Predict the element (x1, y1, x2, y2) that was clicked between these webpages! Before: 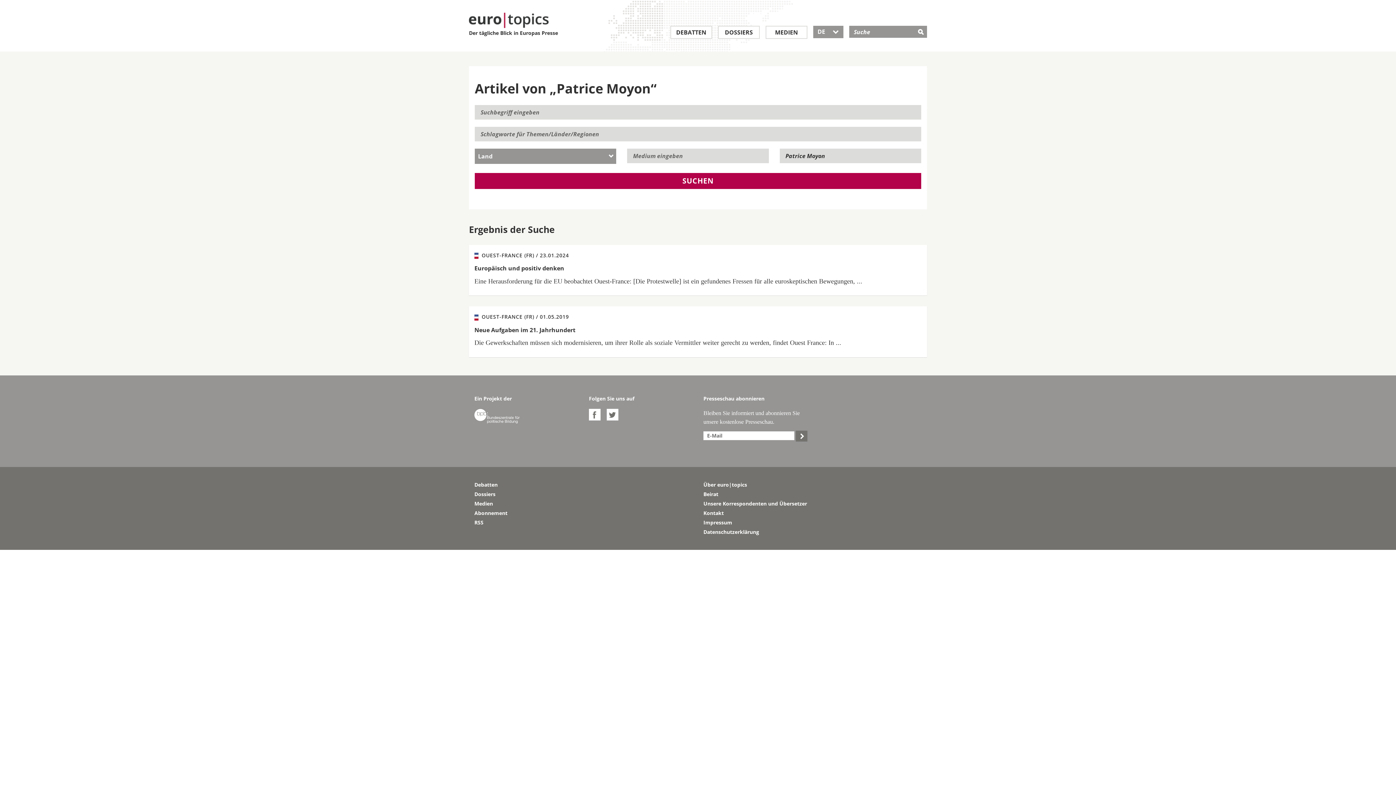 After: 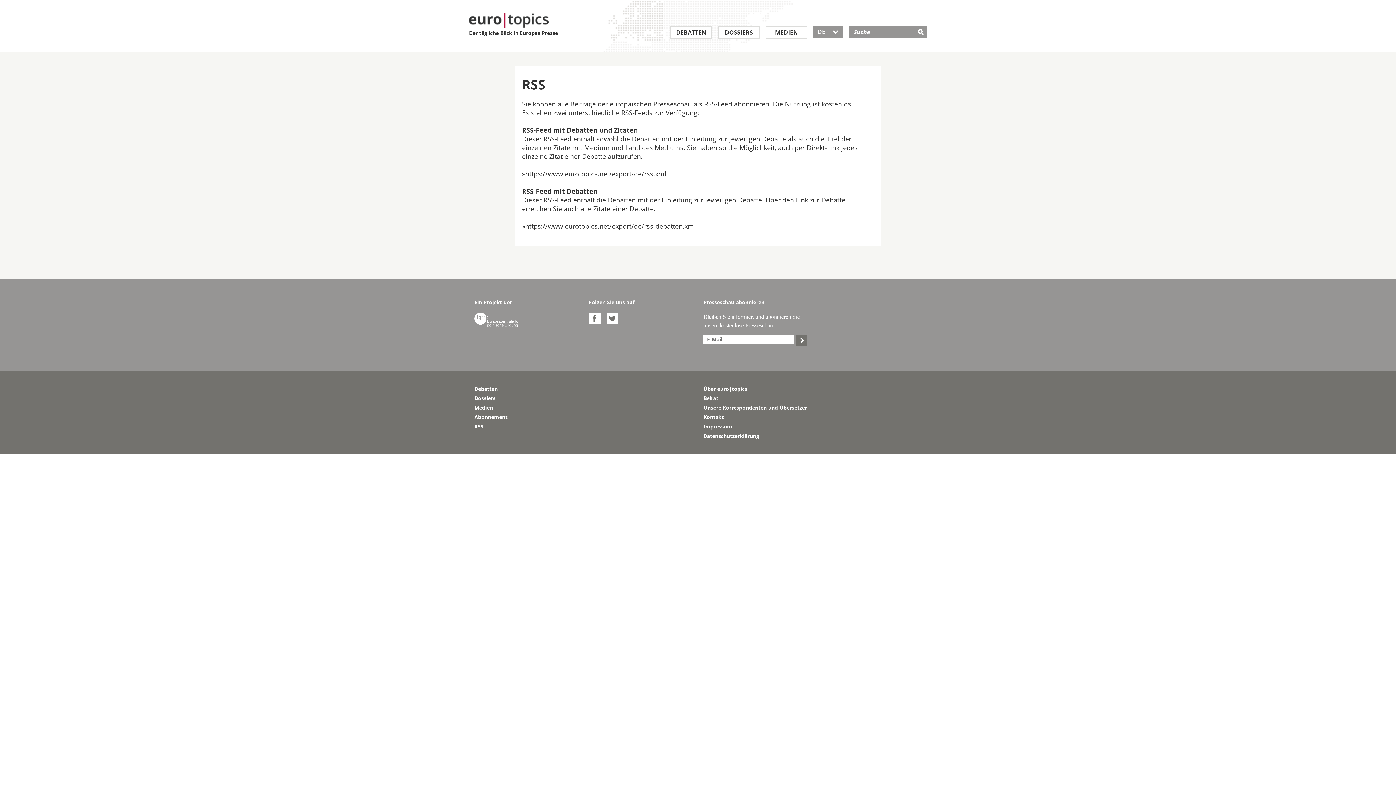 Action: label: RSS bbox: (474, 518, 692, 527)